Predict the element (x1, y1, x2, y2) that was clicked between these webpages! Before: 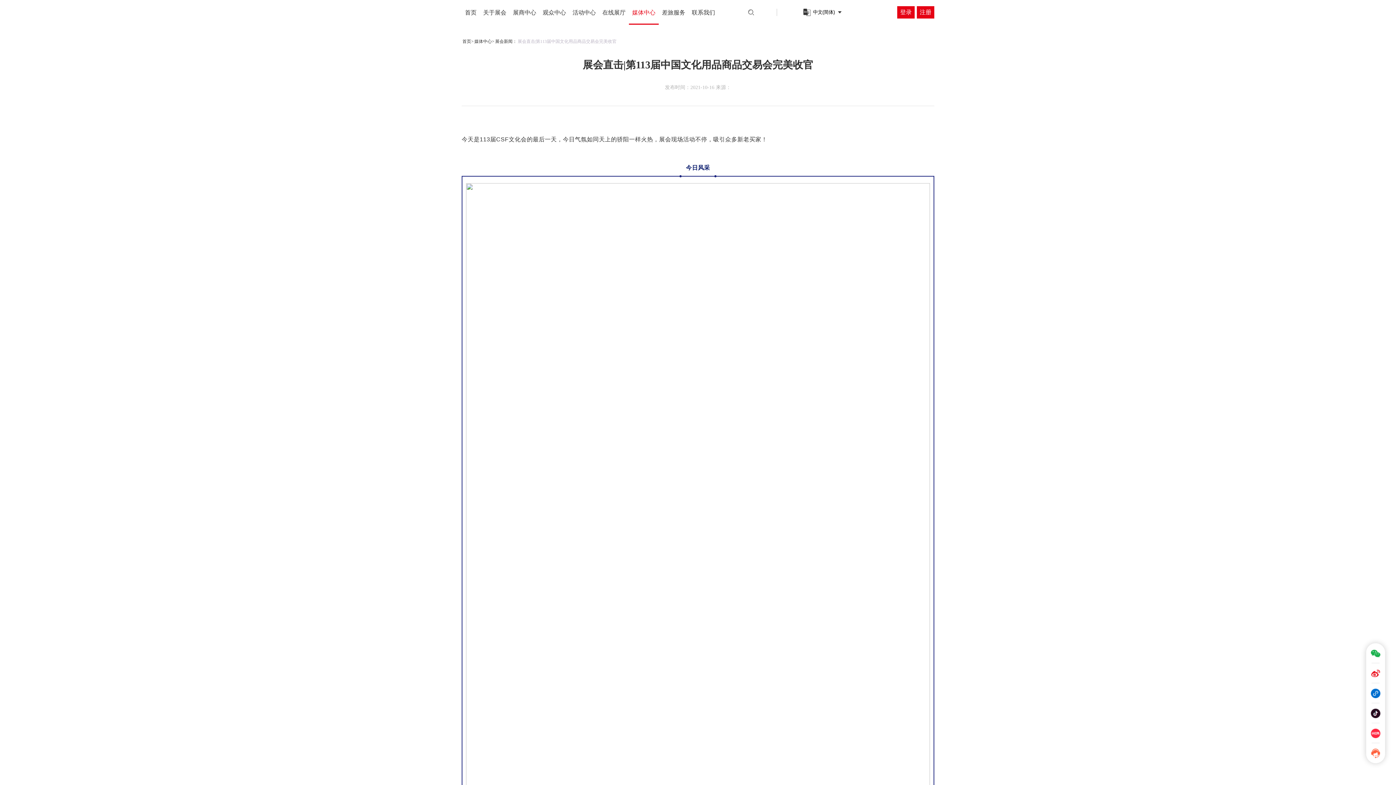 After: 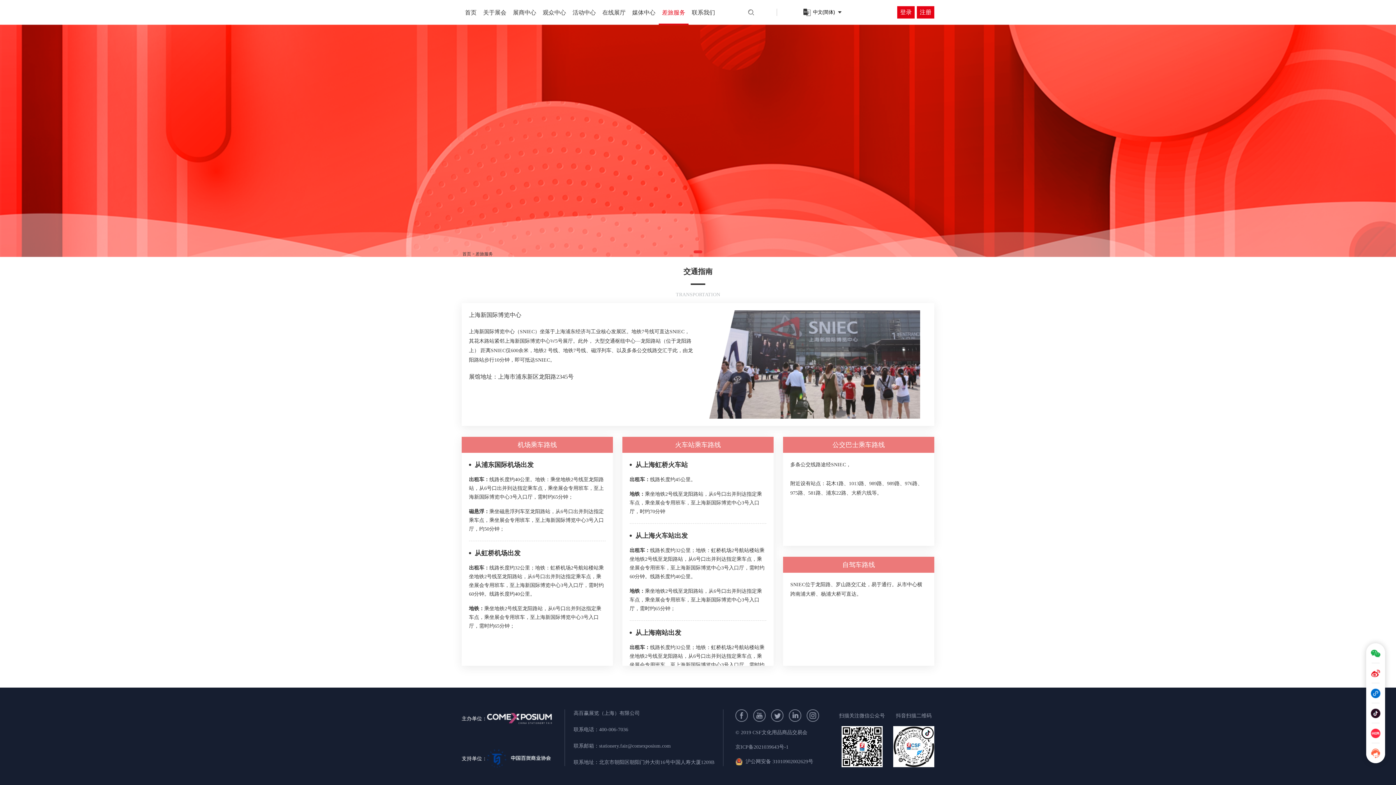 Action: label: 差旅服务 bbox: (658, 0, 688, 24)